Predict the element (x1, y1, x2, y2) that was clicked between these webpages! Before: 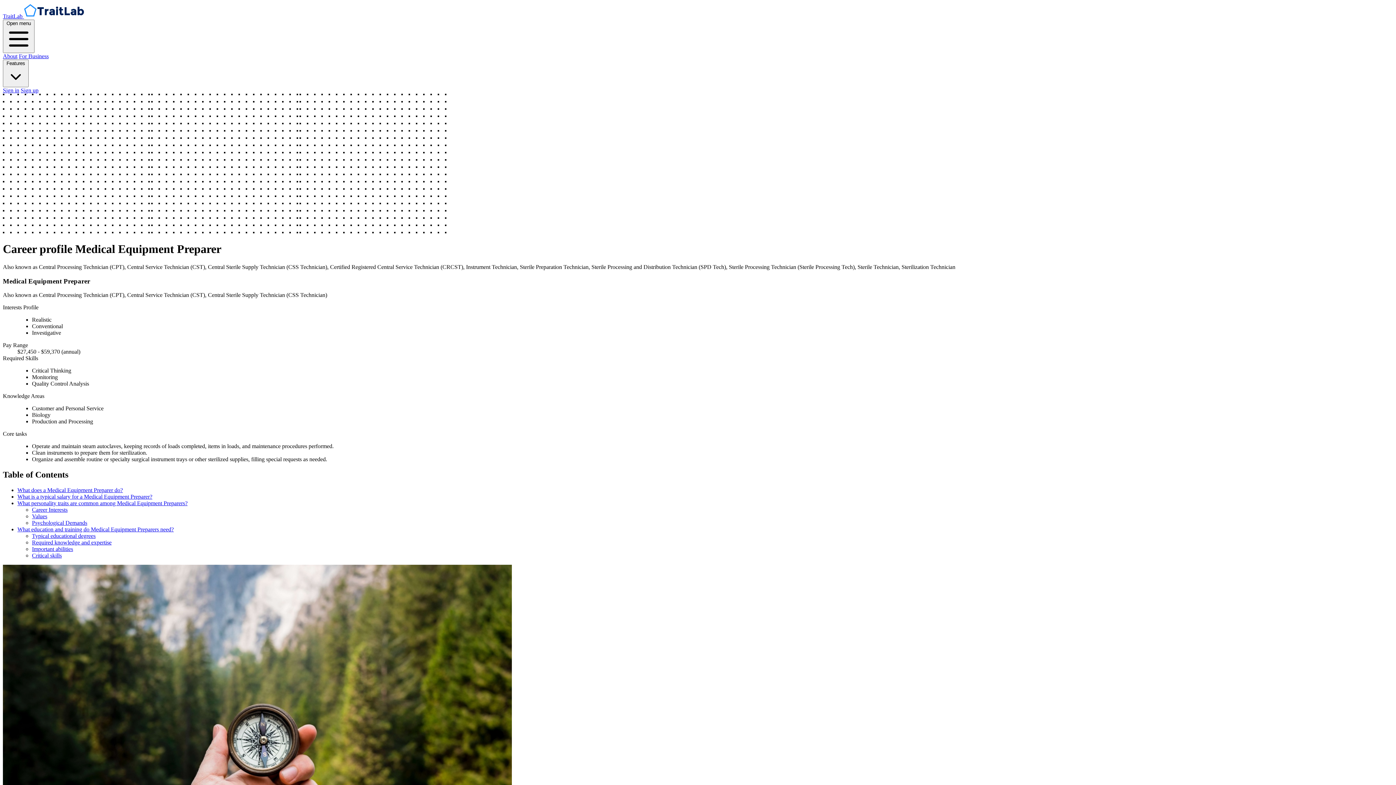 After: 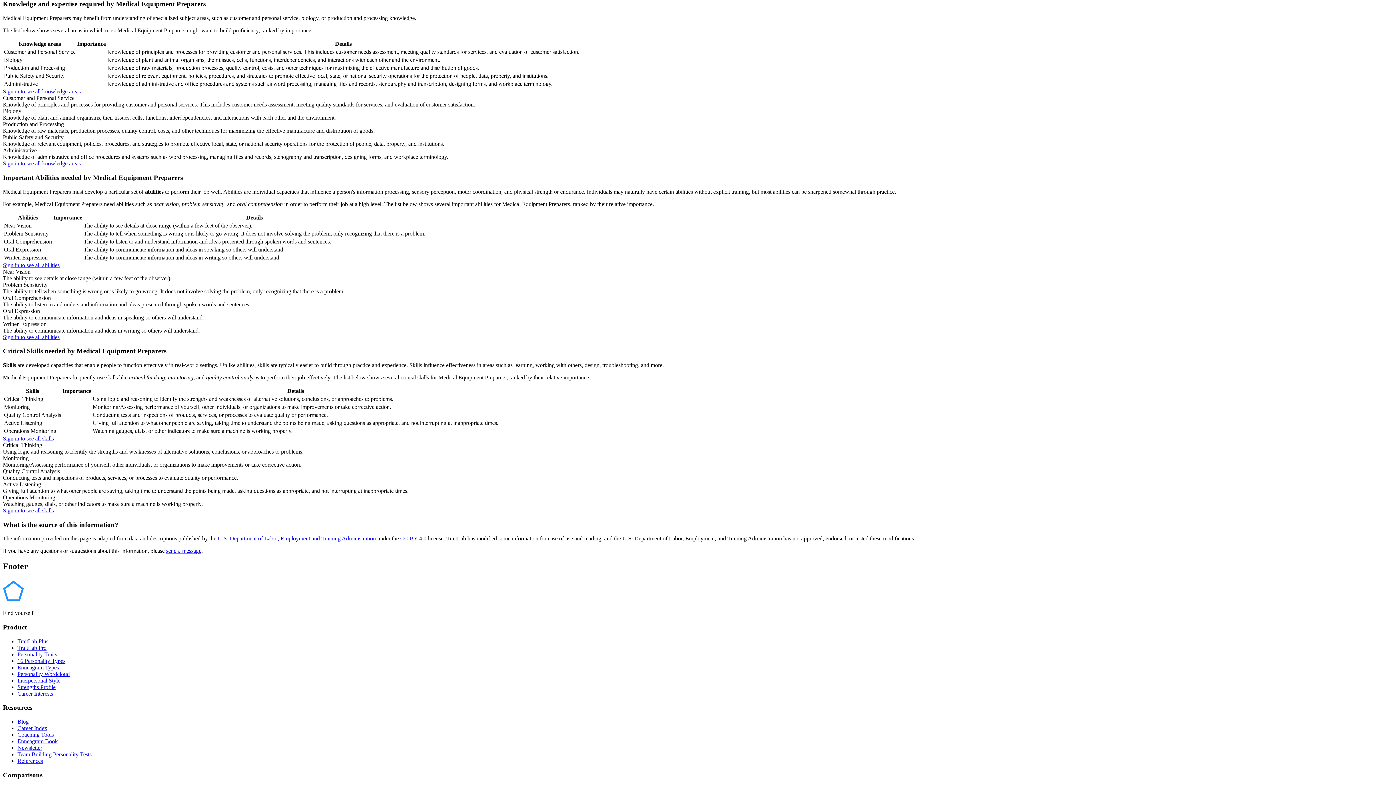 Action: label: Required knowledge and expertise bbox: (32, 539, 111, 545)